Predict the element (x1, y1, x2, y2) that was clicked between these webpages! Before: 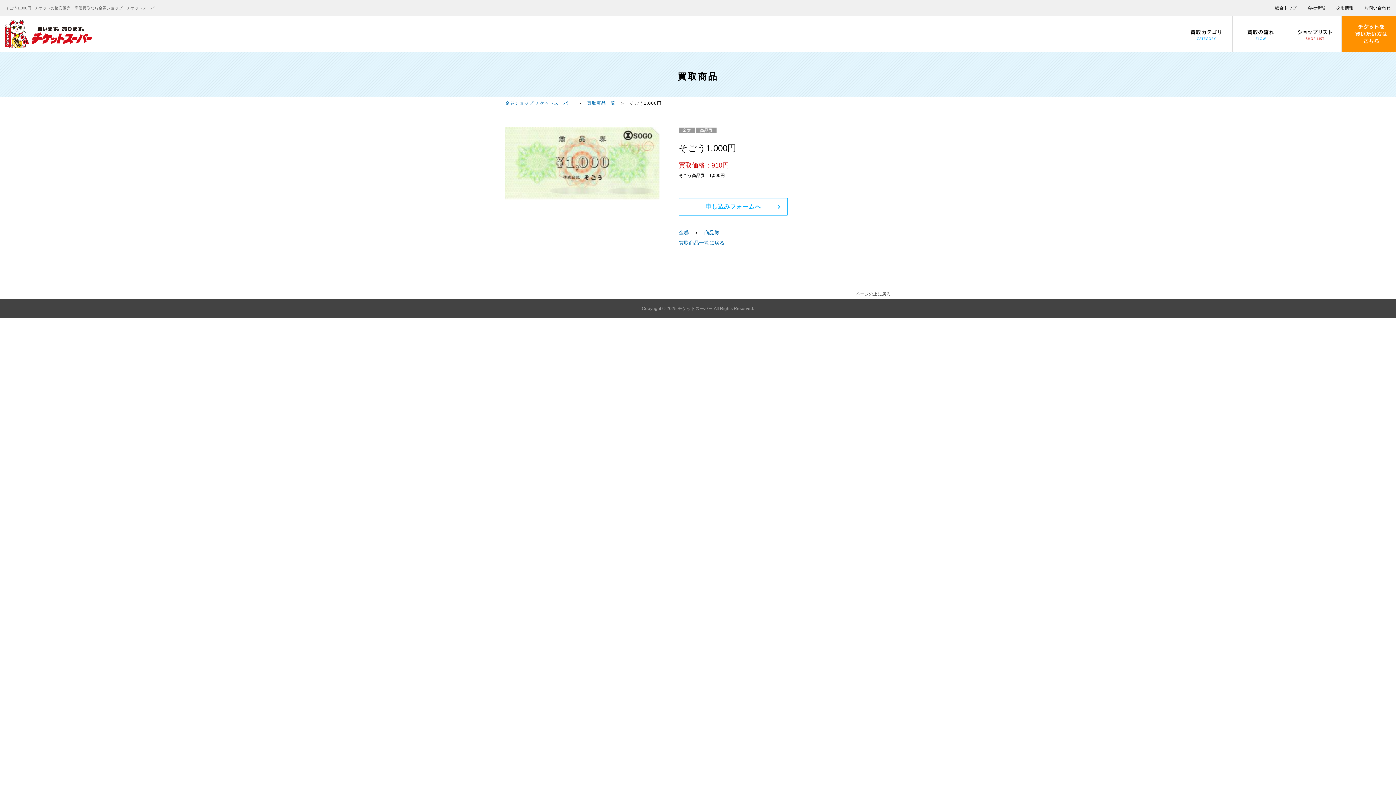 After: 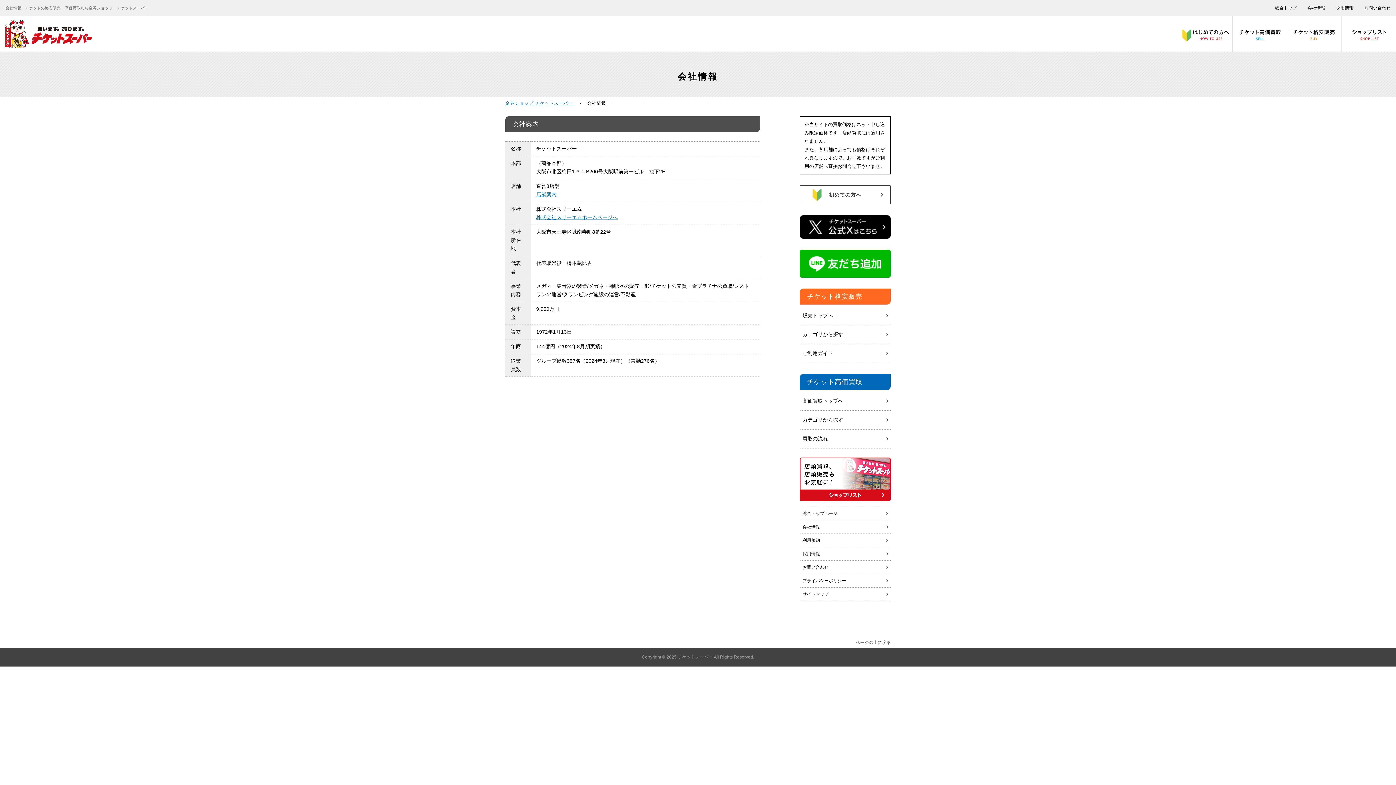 Action: label: 会社情報 bbox: (1302, 0, 1330, 16)